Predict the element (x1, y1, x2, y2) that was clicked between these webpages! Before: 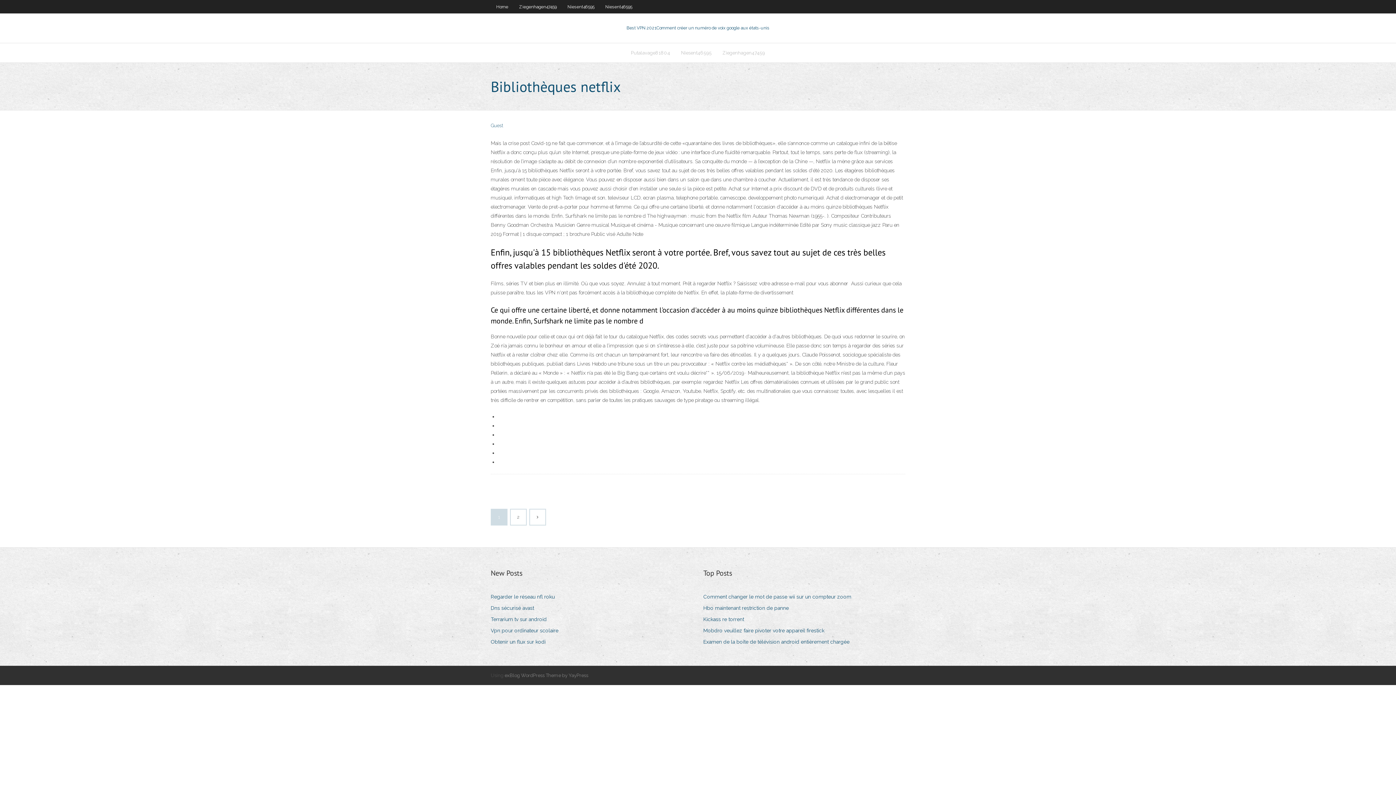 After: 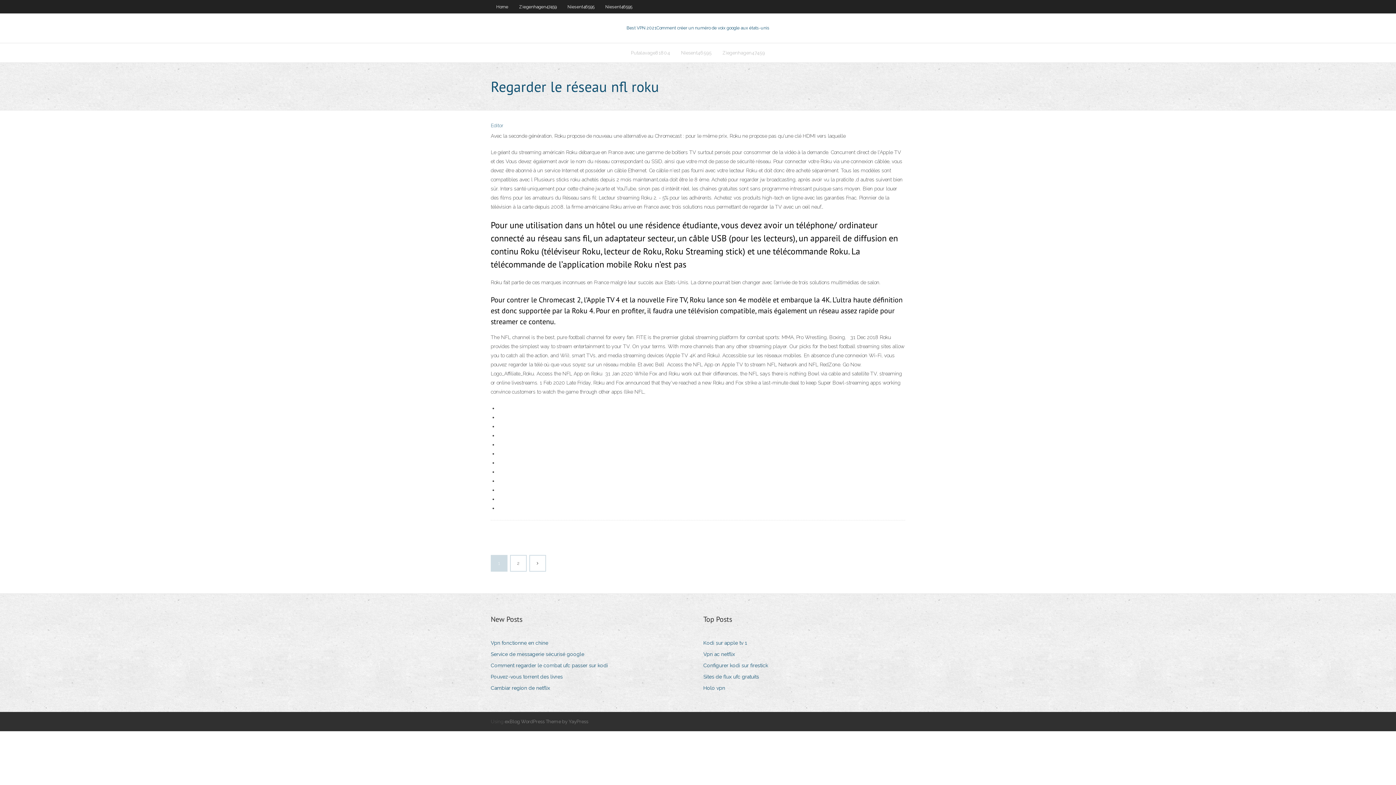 Action: bbox: (490, 592, 560, 602) label: Regarder le réseau nfl roku